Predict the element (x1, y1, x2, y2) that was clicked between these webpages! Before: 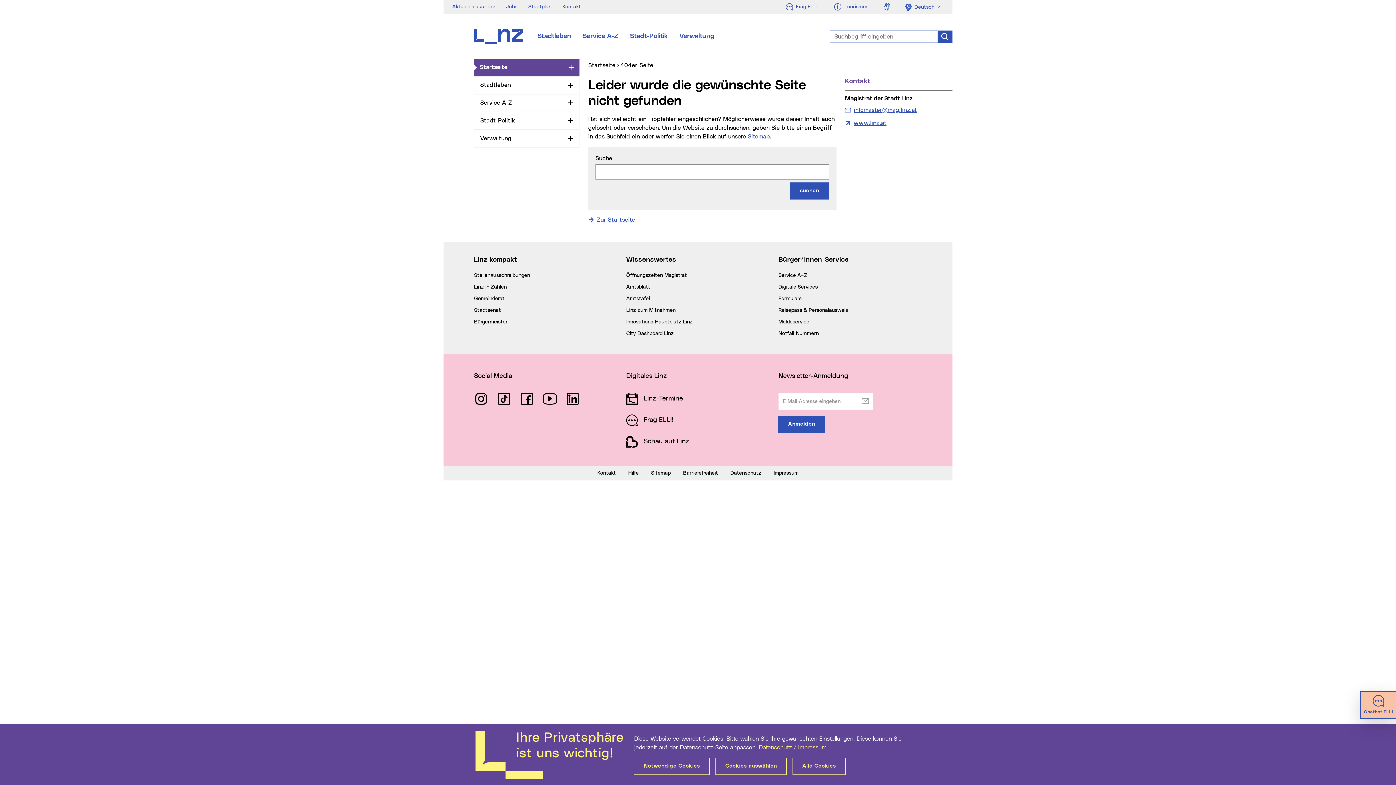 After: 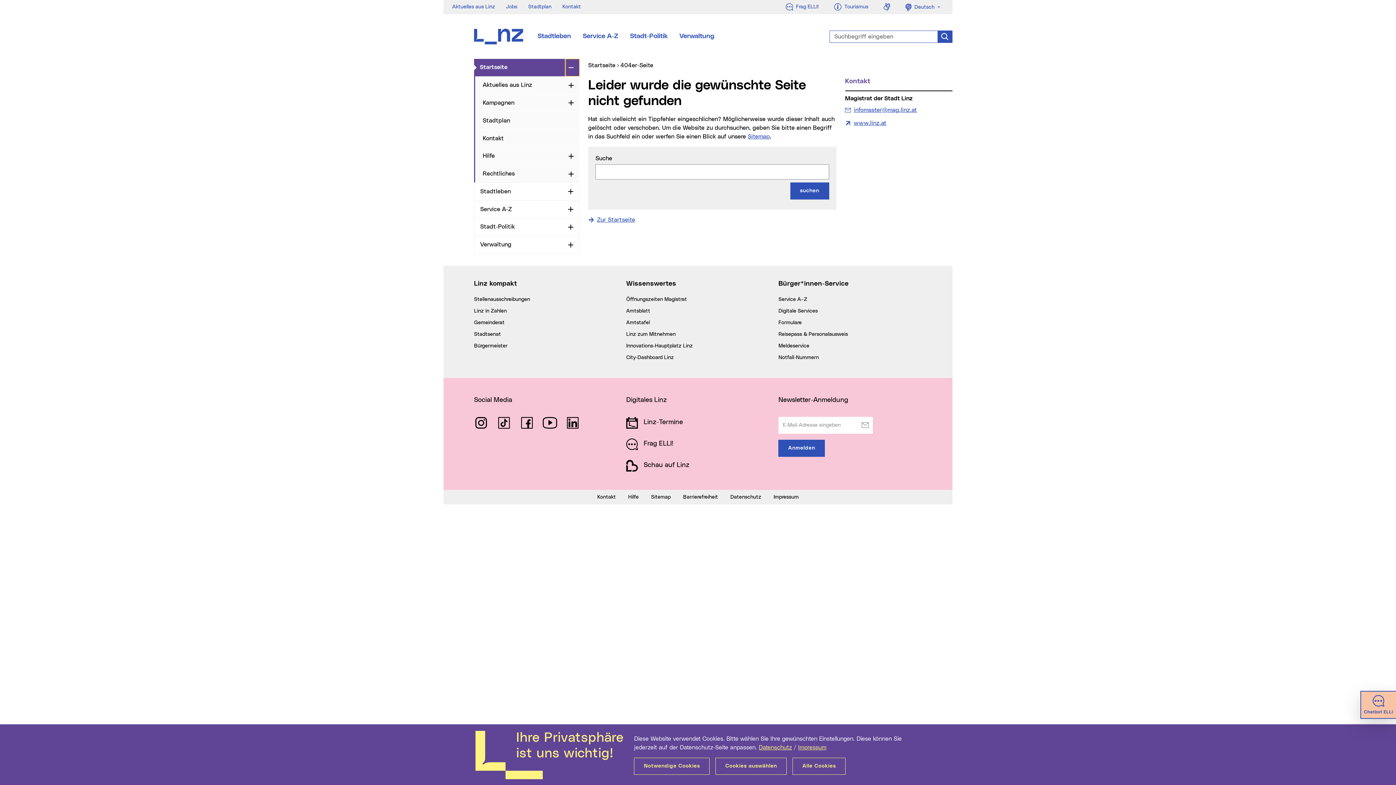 Action: bbox: (565, 58, 579, 76) label: Aufklappen